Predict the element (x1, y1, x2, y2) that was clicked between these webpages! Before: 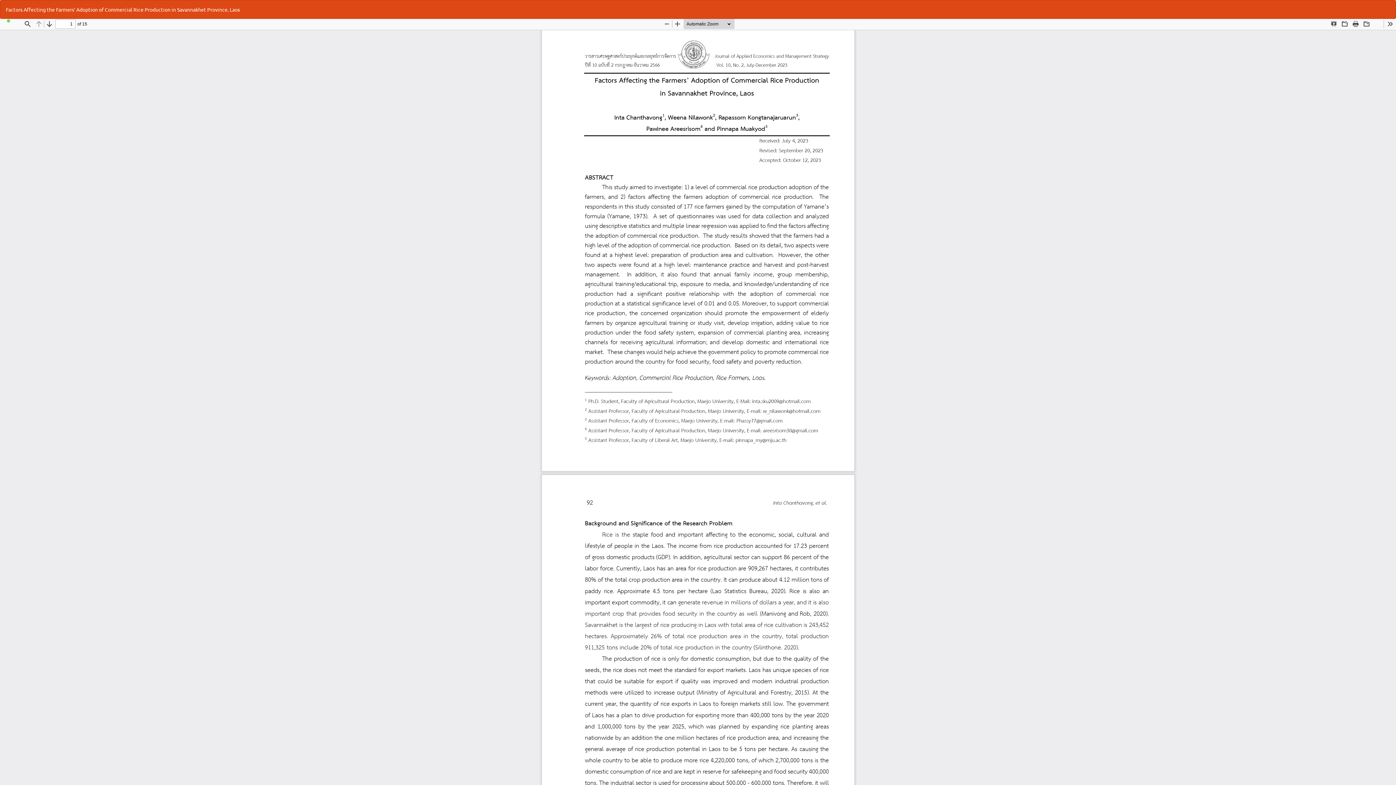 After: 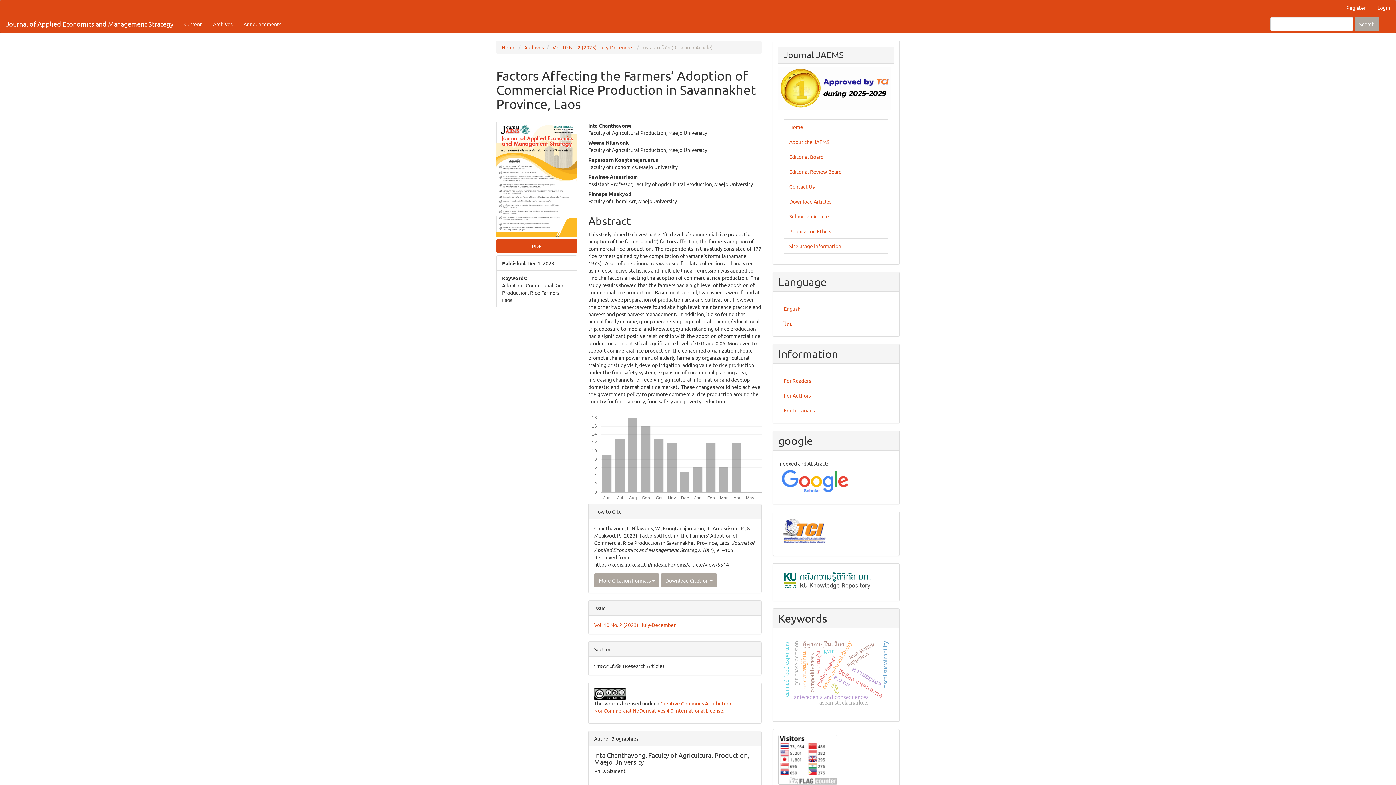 Action: label: Factors Affecting the Farmers’ Adoption of Commercial Rice Production in Savannakhet Province, Laos bbox: (0, 0, 245, 18)